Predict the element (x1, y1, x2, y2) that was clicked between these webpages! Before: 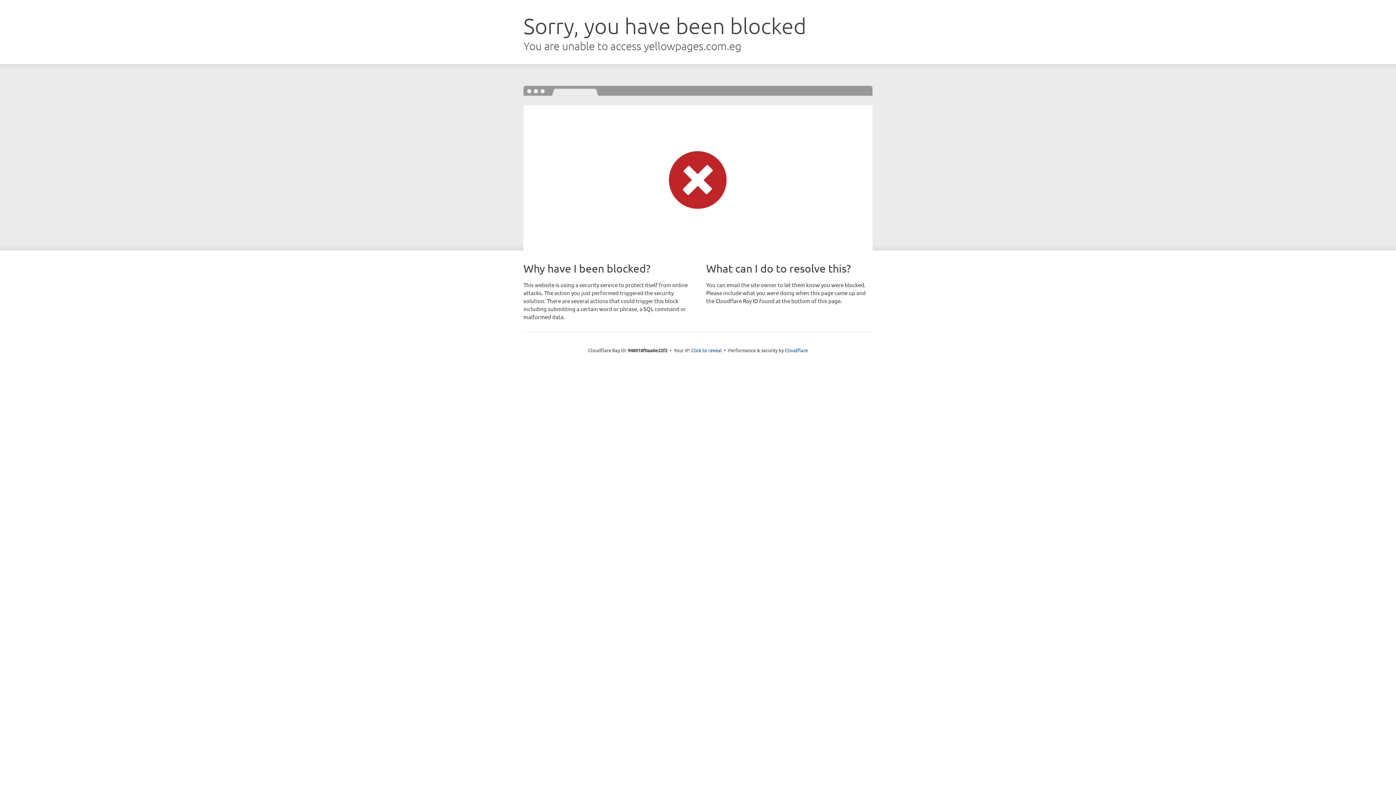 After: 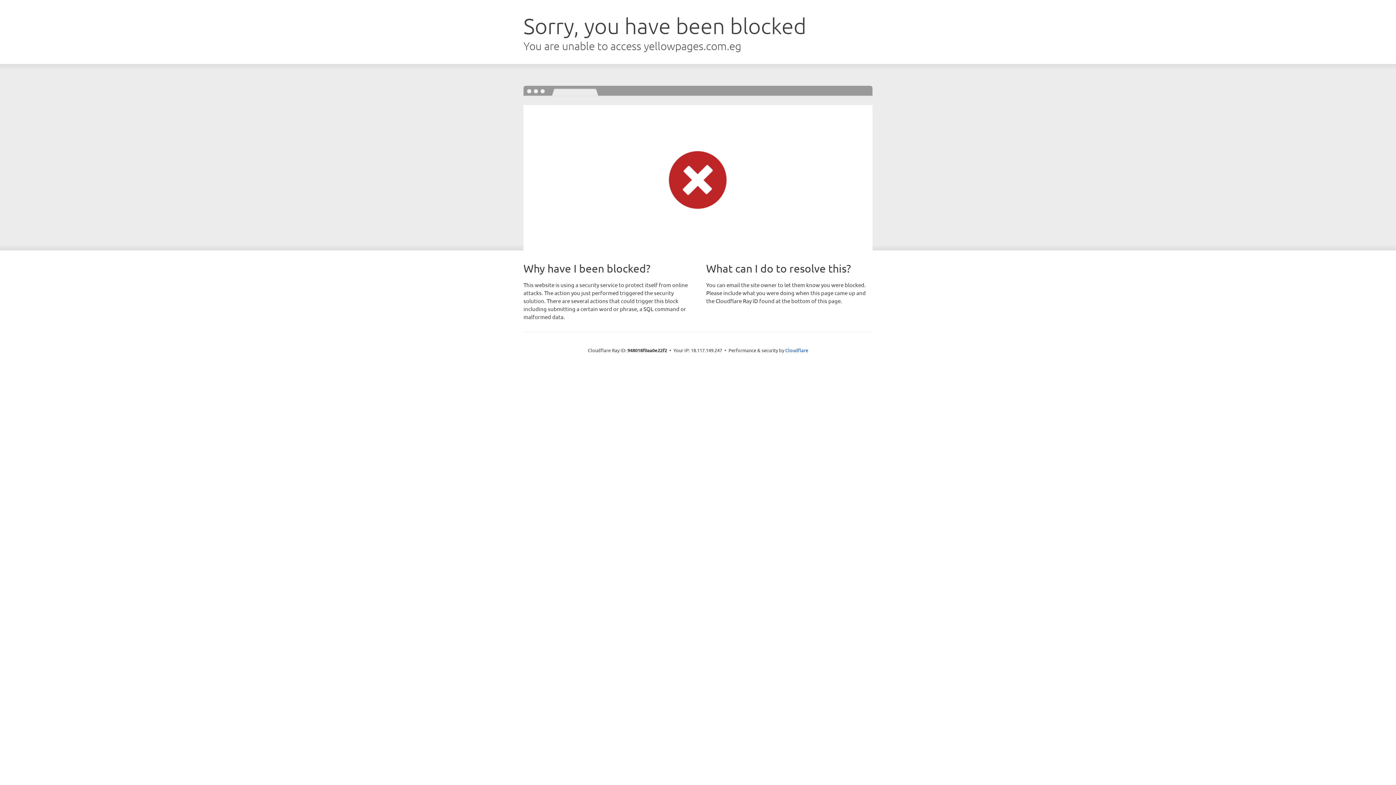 Action: bbox: (691, 346, 722, 353) label: Click to reveal